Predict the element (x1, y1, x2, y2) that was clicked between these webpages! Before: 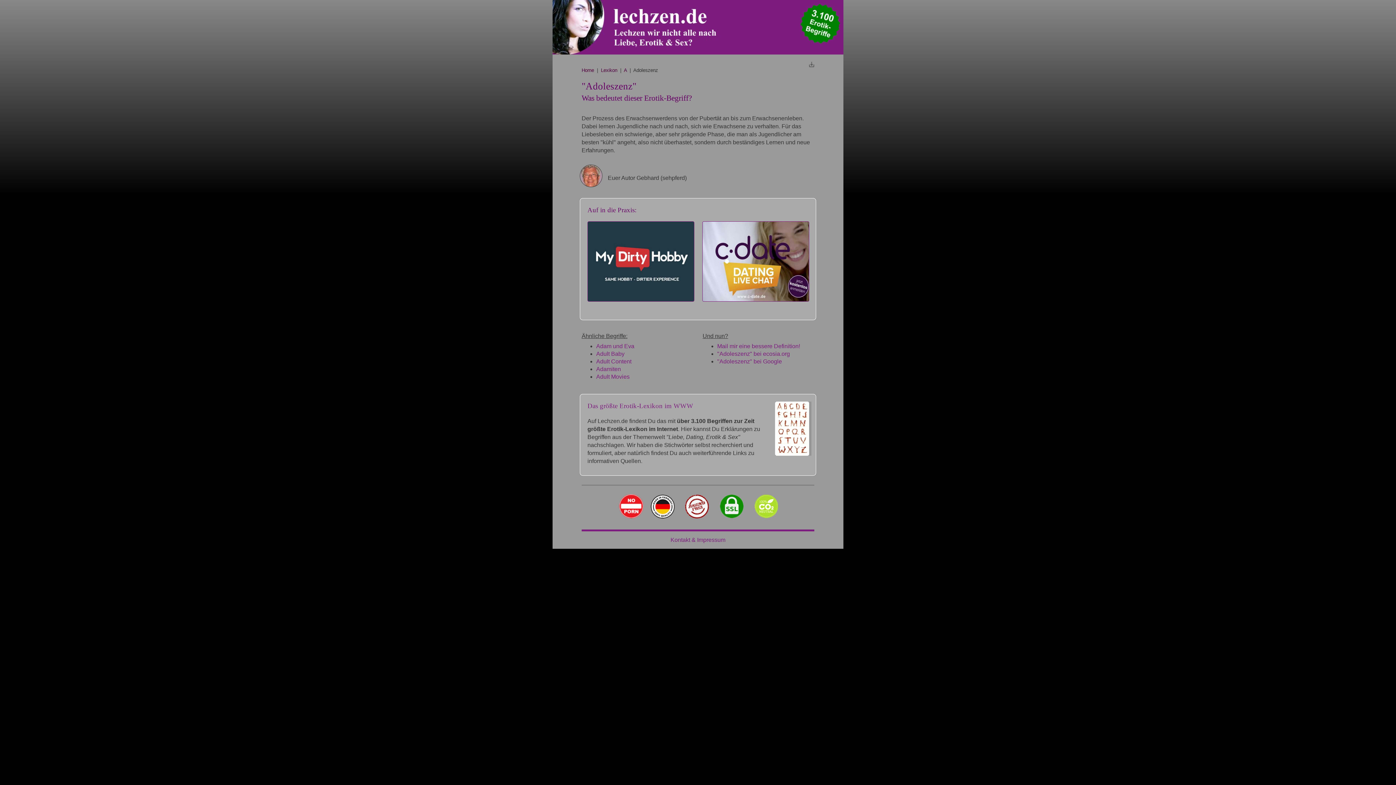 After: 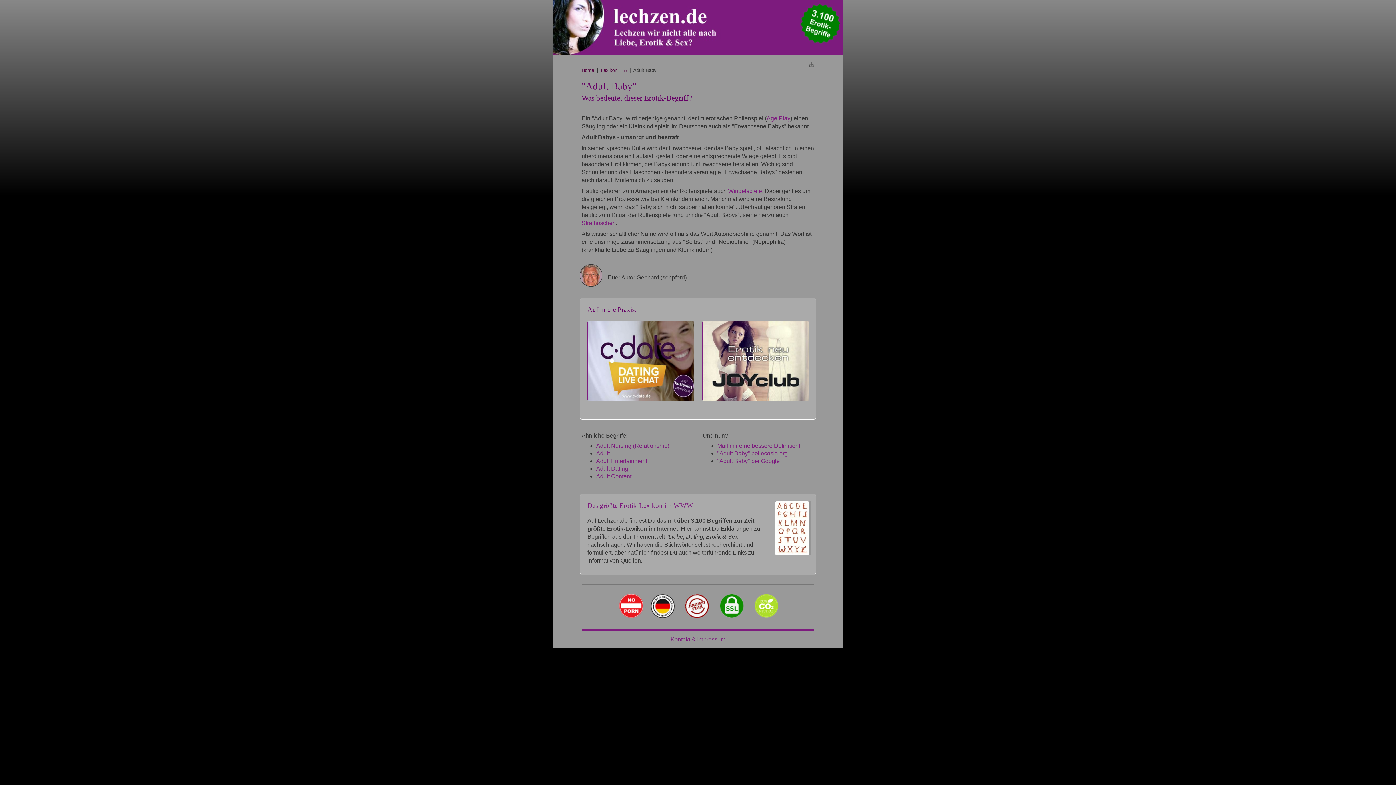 Action: label: Adult Baby bbox: (596, 350, 624, 357)